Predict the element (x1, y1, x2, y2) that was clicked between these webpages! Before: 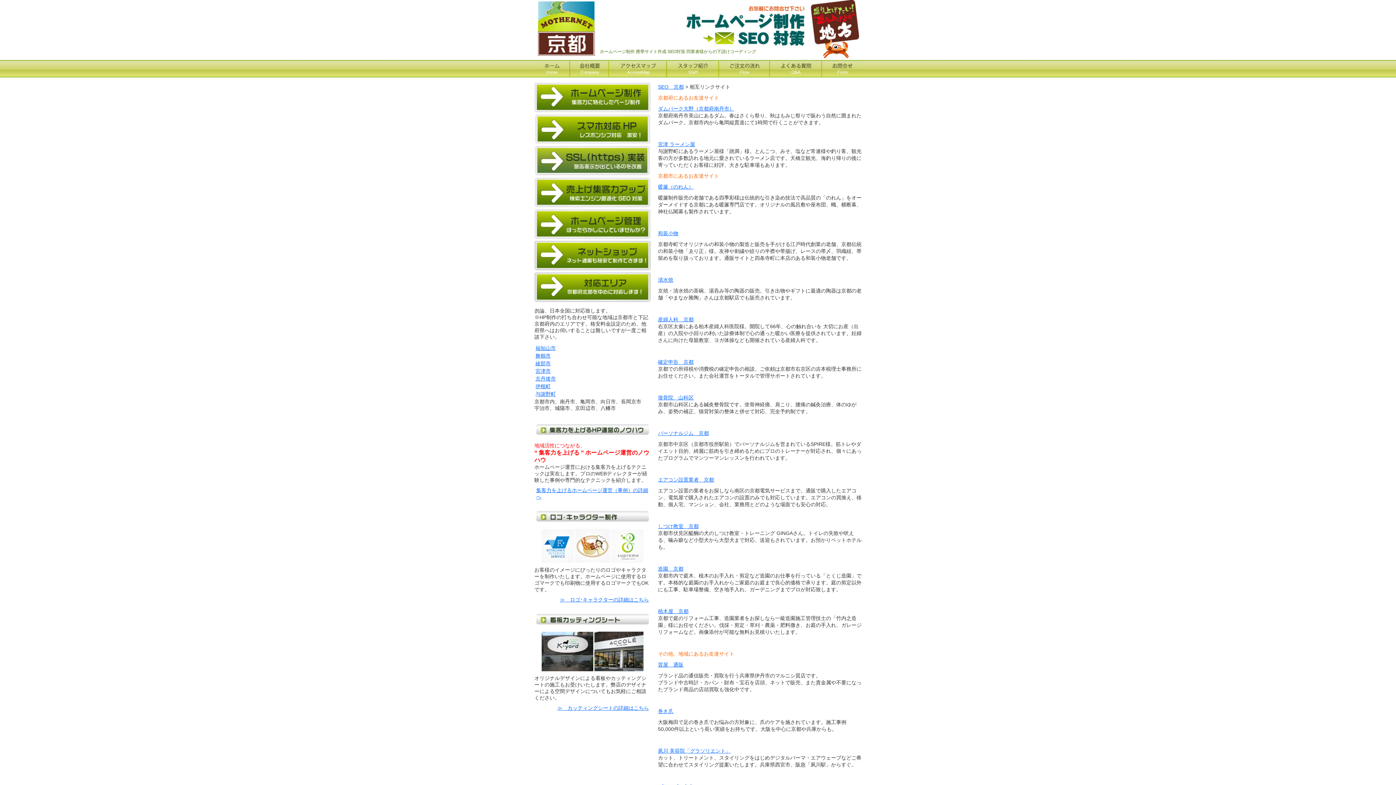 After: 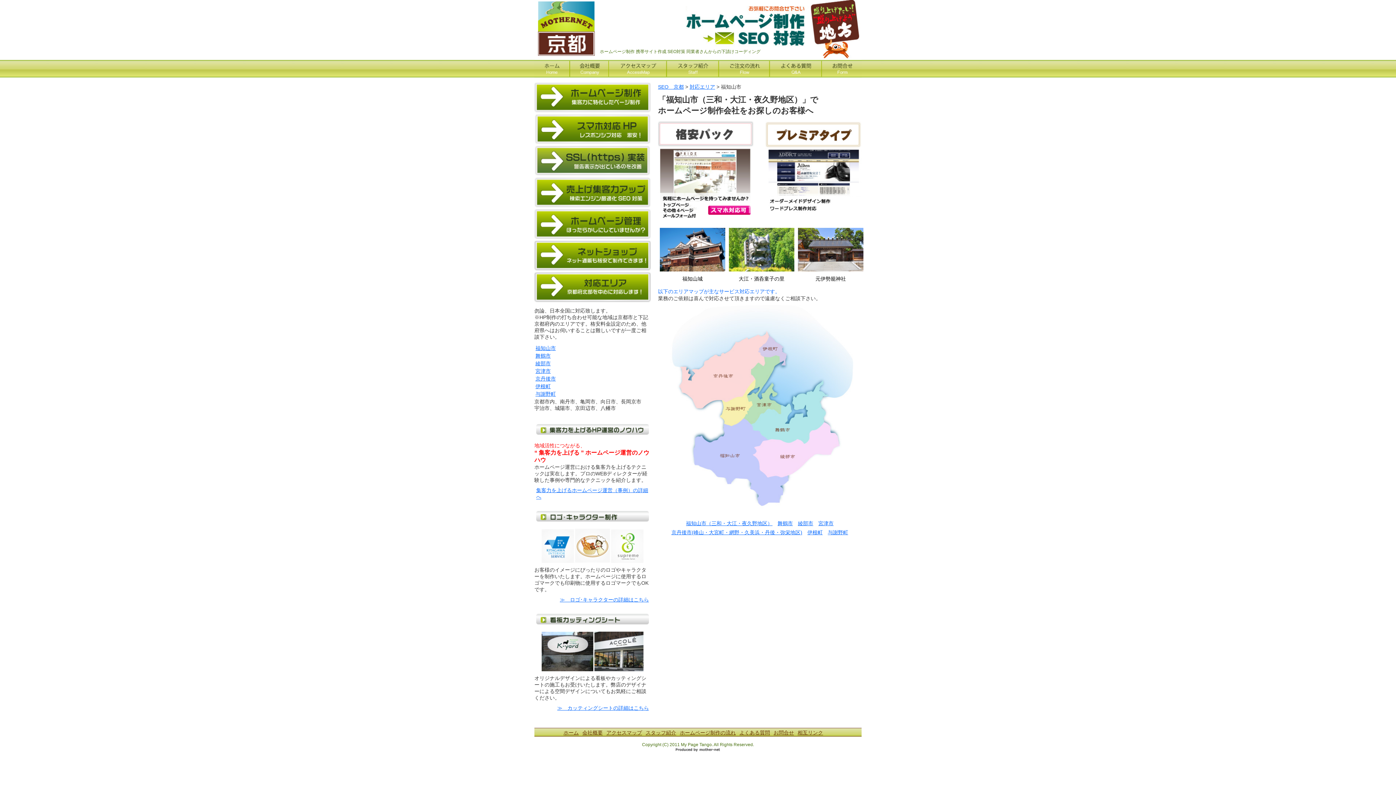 Action: bbox: (535, 345, 556, 351) label: 福知山市